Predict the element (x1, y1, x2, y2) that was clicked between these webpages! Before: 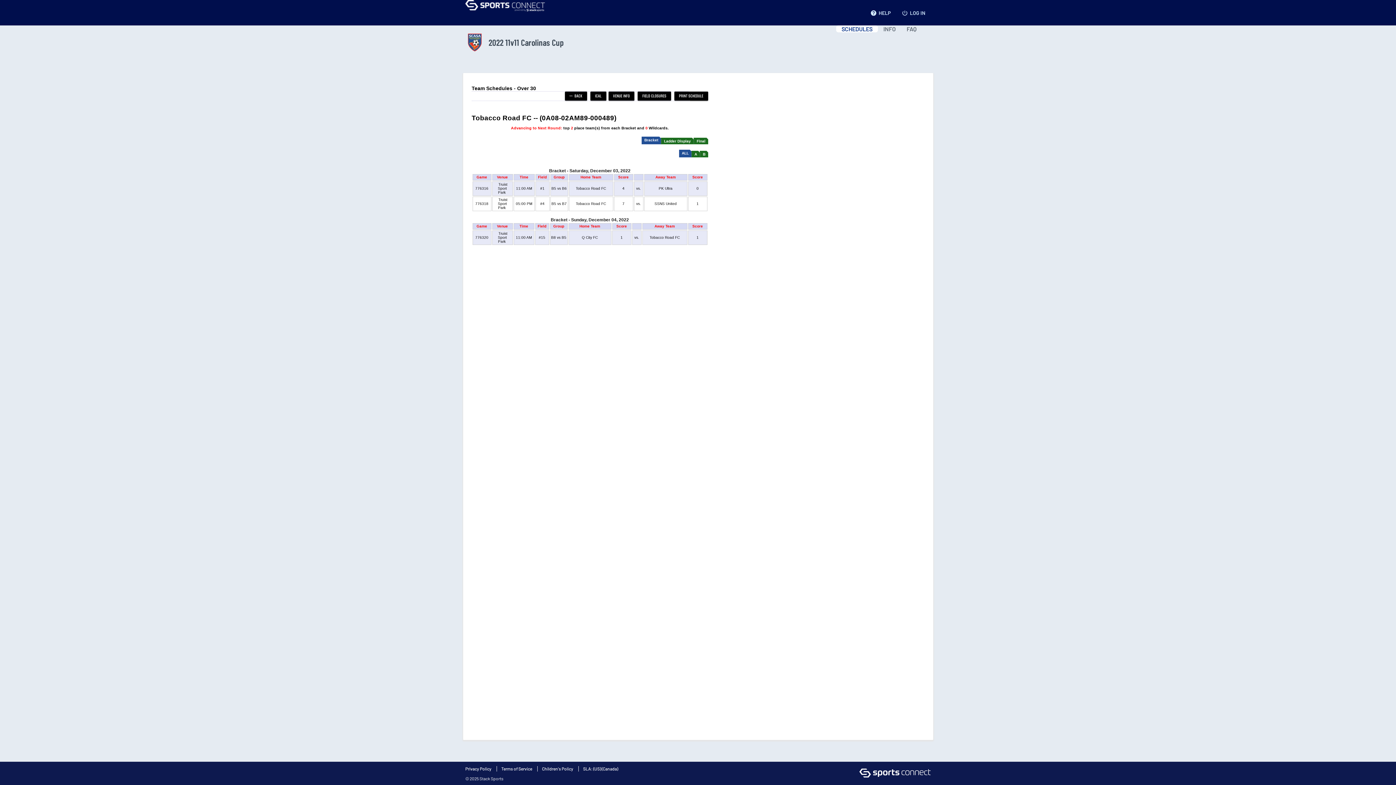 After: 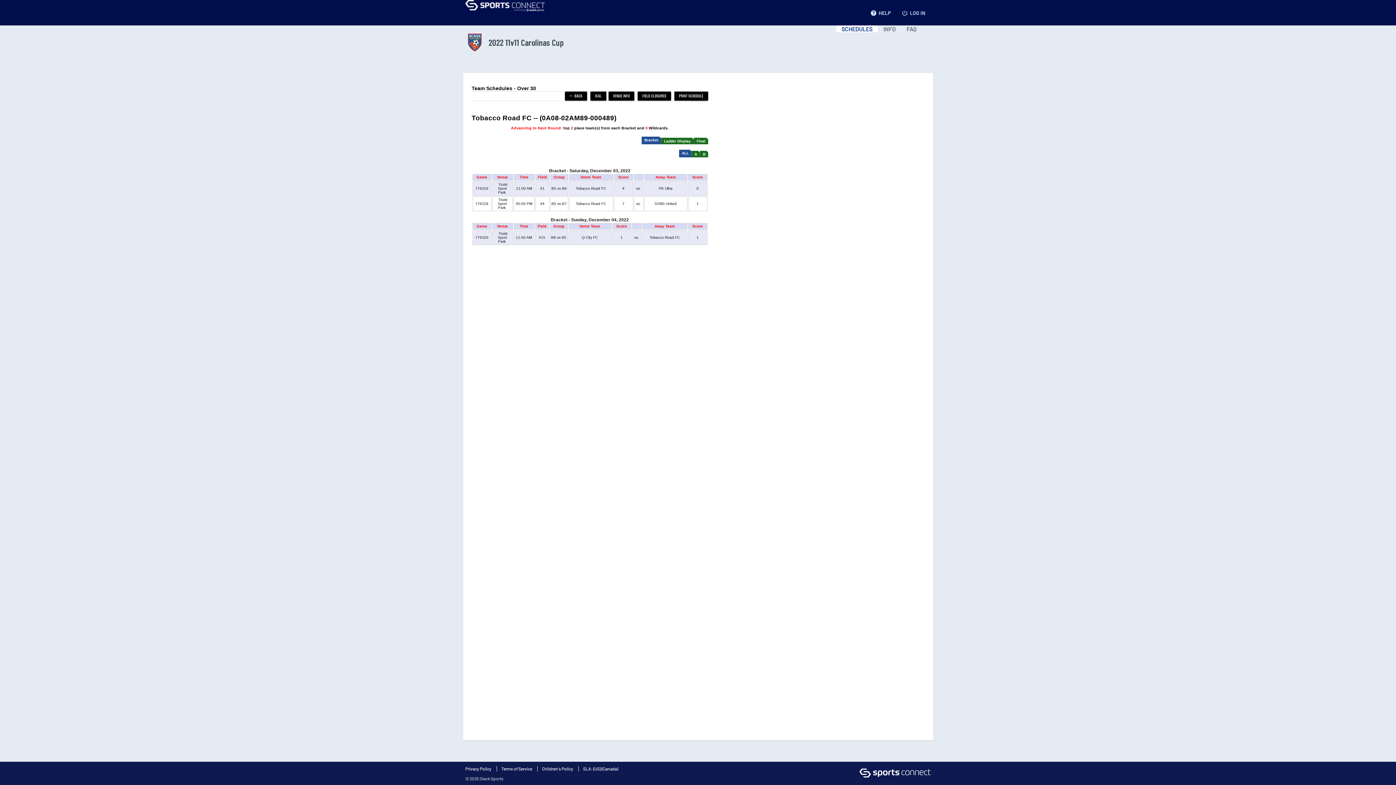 Action: bbox: (601, 766, 618, 771) label: (Canada)